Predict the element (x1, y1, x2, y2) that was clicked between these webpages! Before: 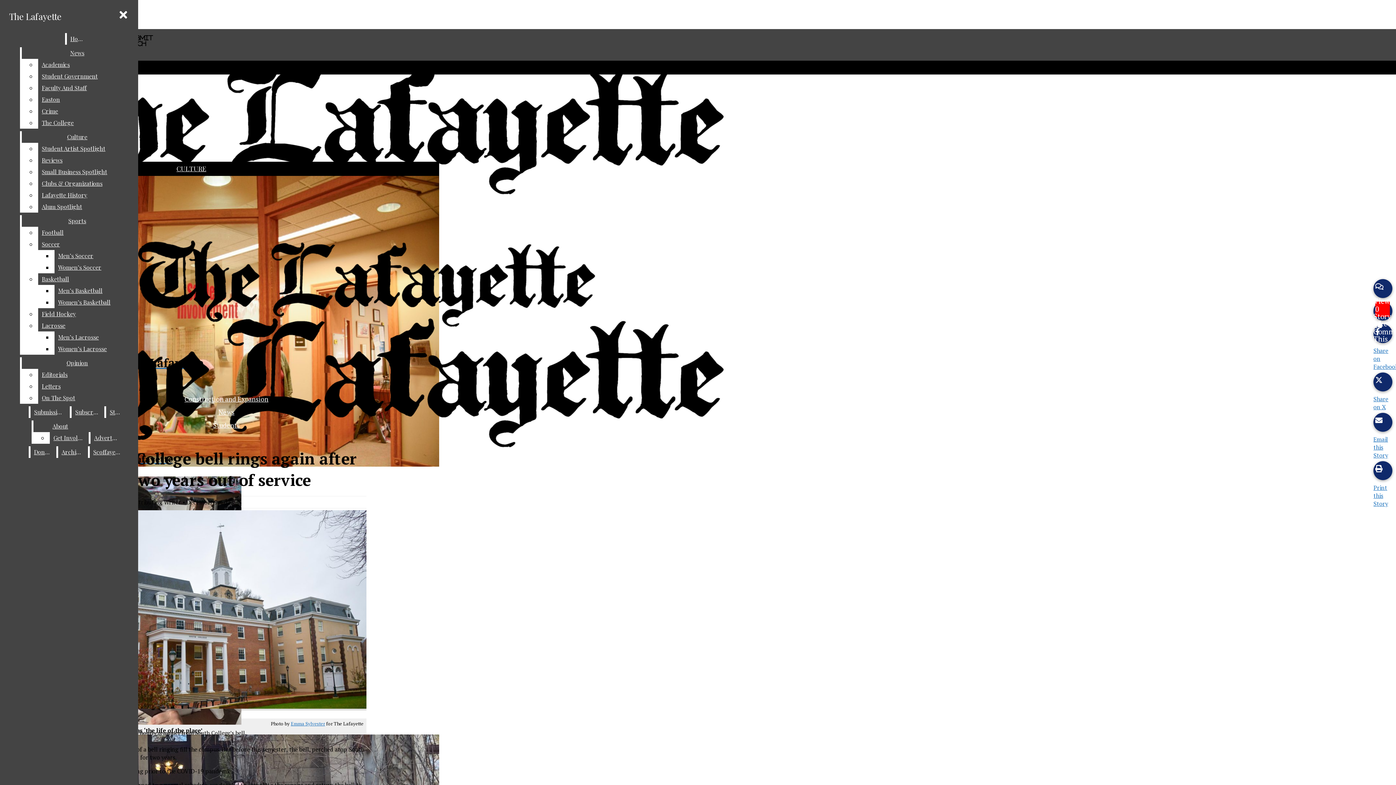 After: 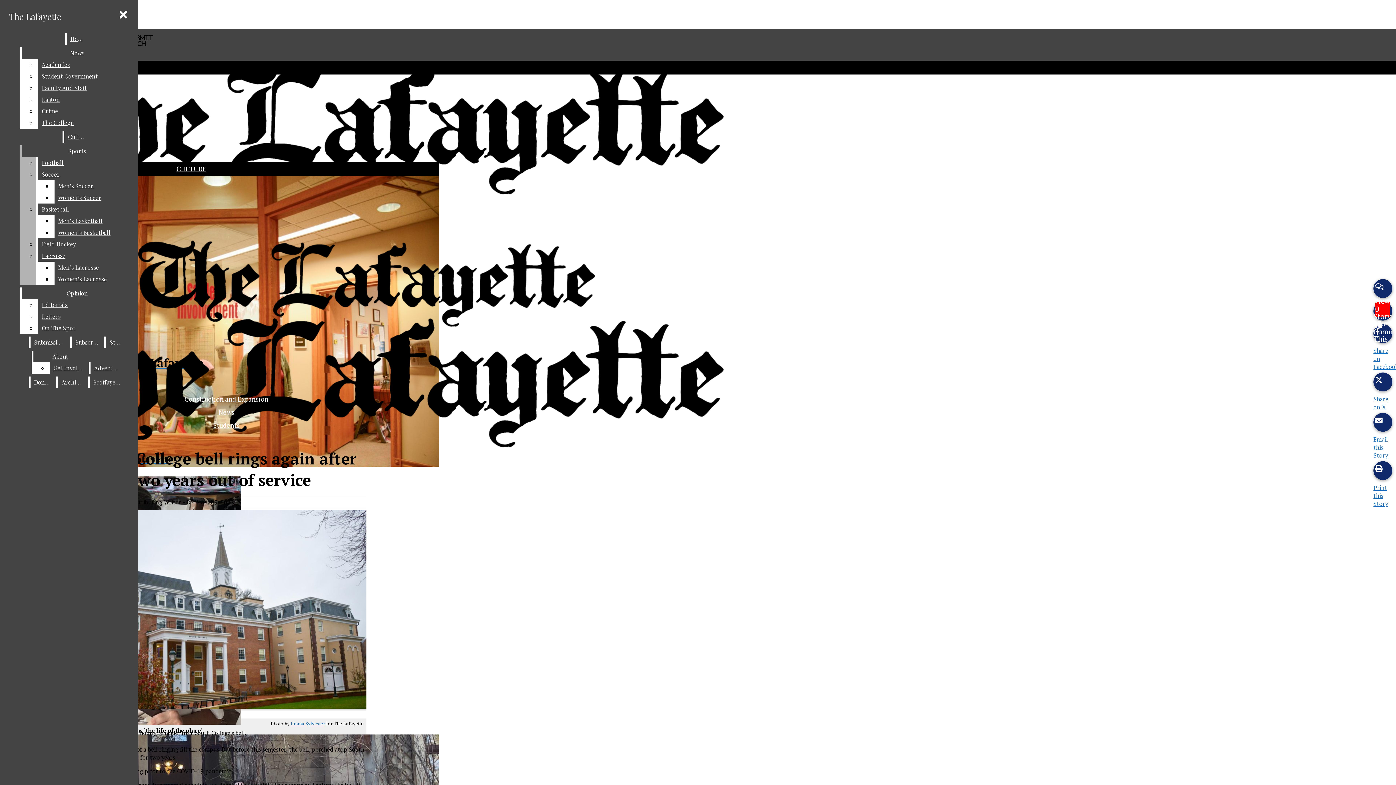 Action: bbox: (38, 166, 132, 177) label: Small Business Spotlight